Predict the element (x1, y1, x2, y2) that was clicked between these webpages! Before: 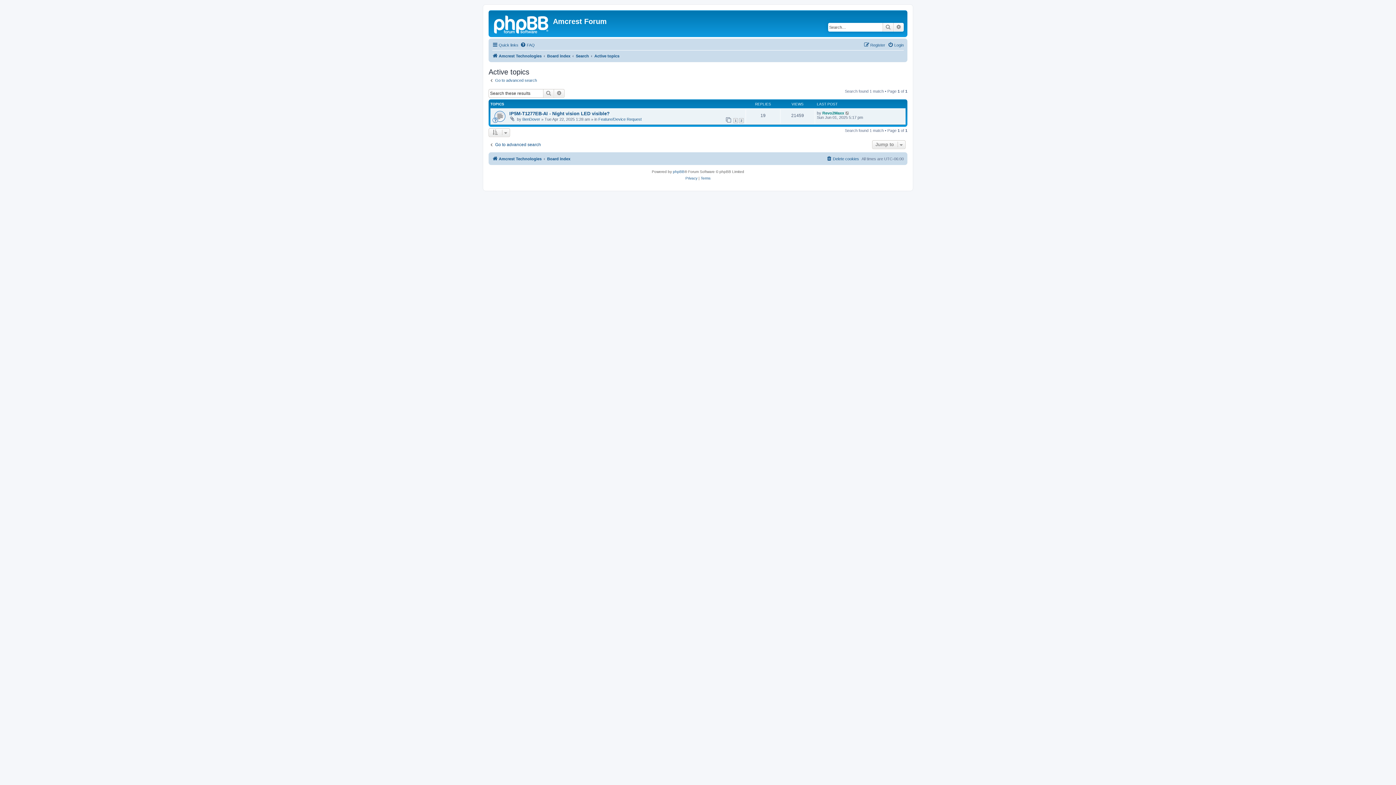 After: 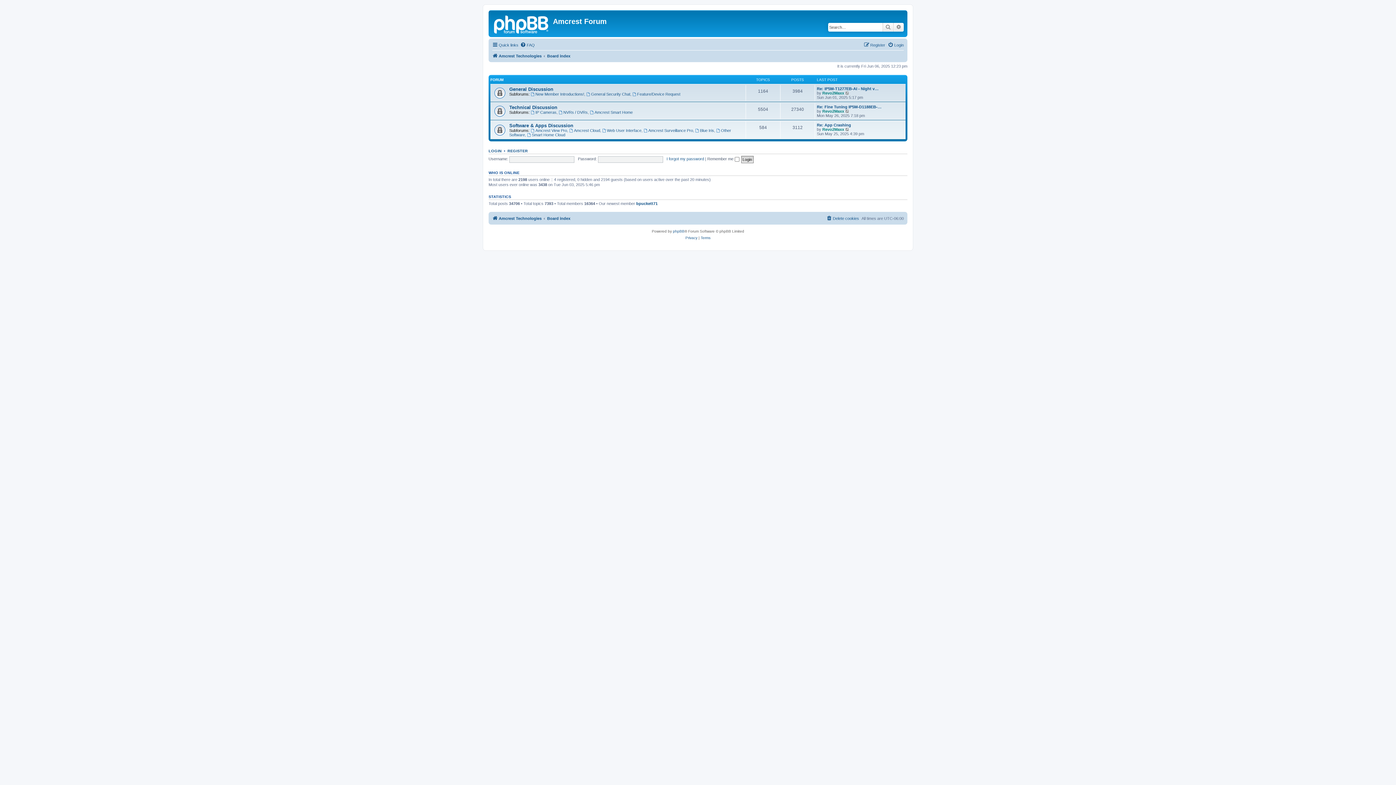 Action: label: Board index bbox: (547, 154, 570, 163)